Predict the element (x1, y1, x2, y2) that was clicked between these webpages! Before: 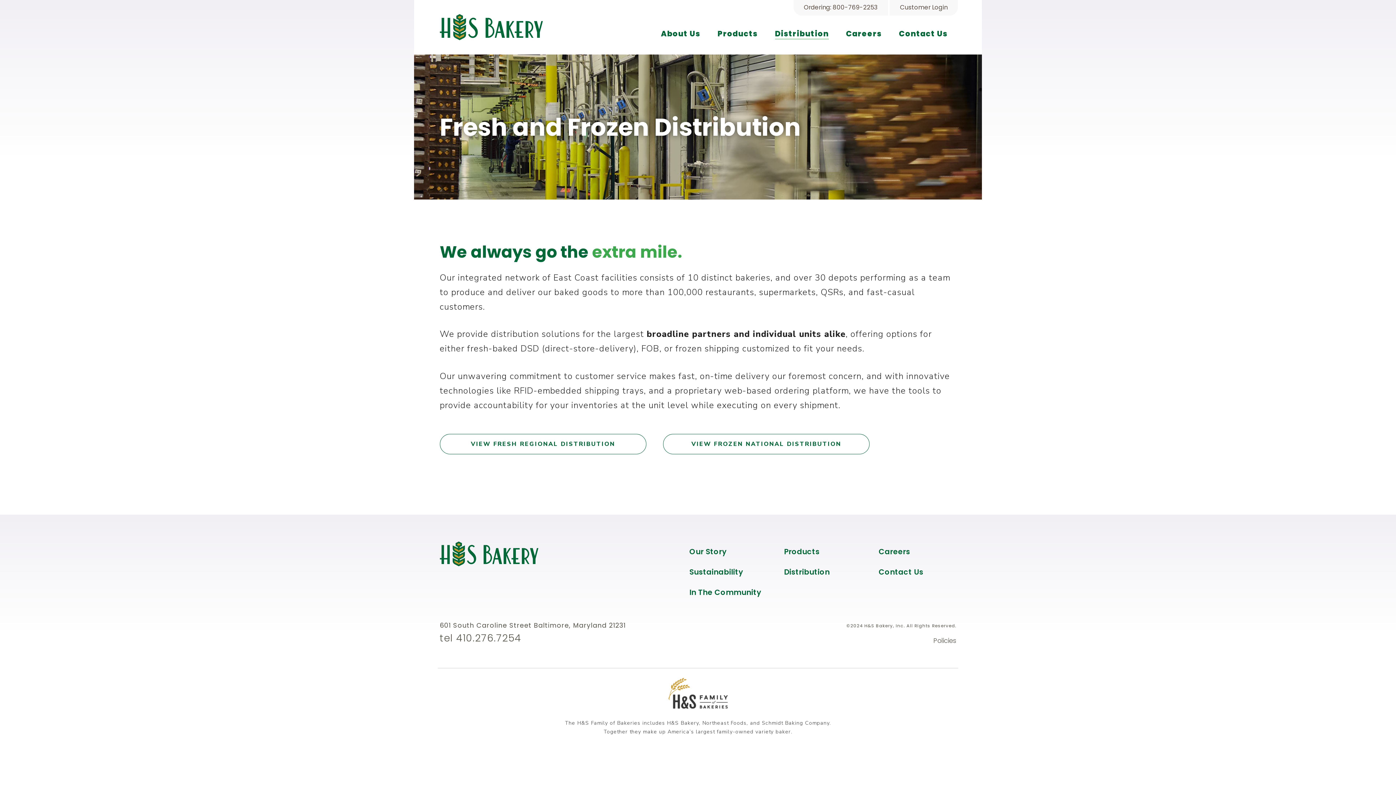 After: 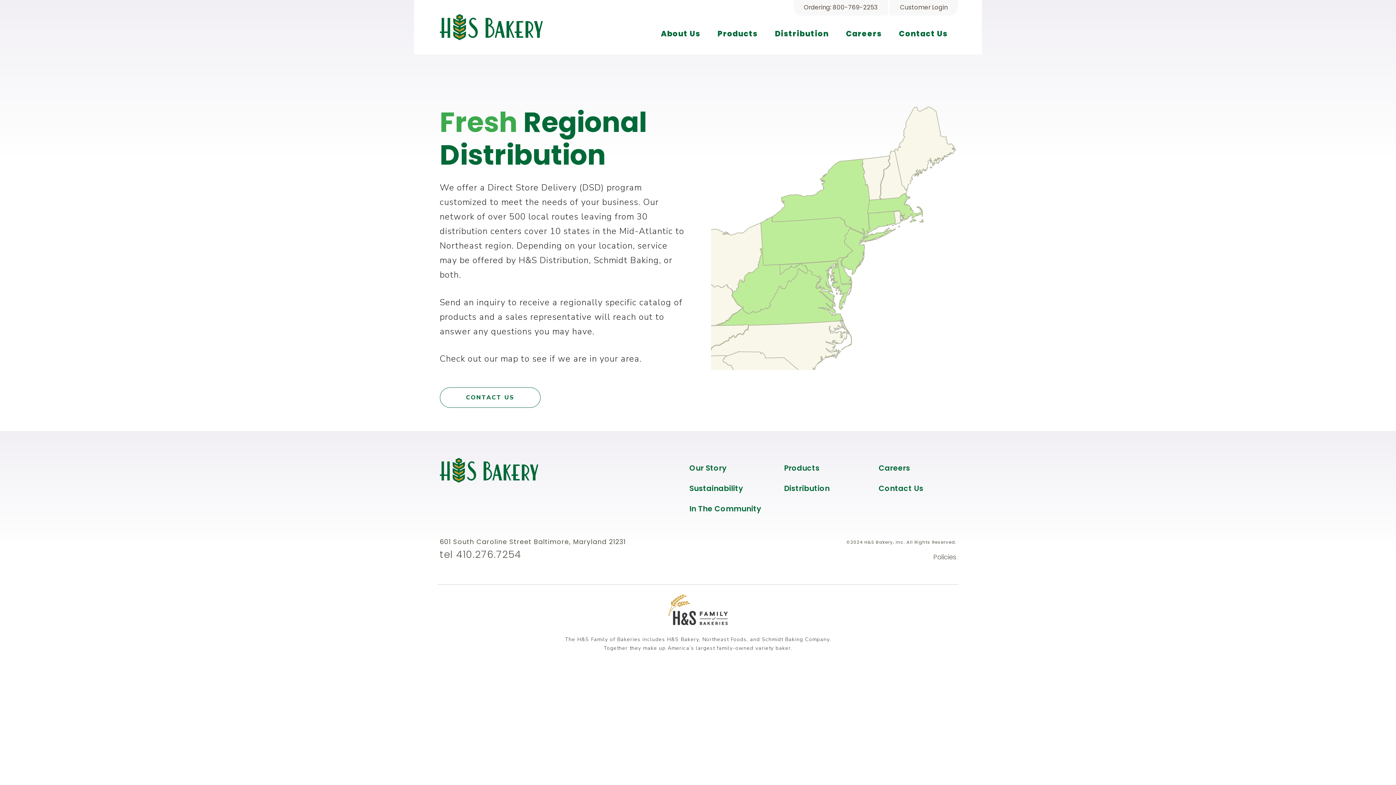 Action: label: VIEW FRESH REGIONAL DISTRIBUTION bbox: (439, 434, 646, 454)